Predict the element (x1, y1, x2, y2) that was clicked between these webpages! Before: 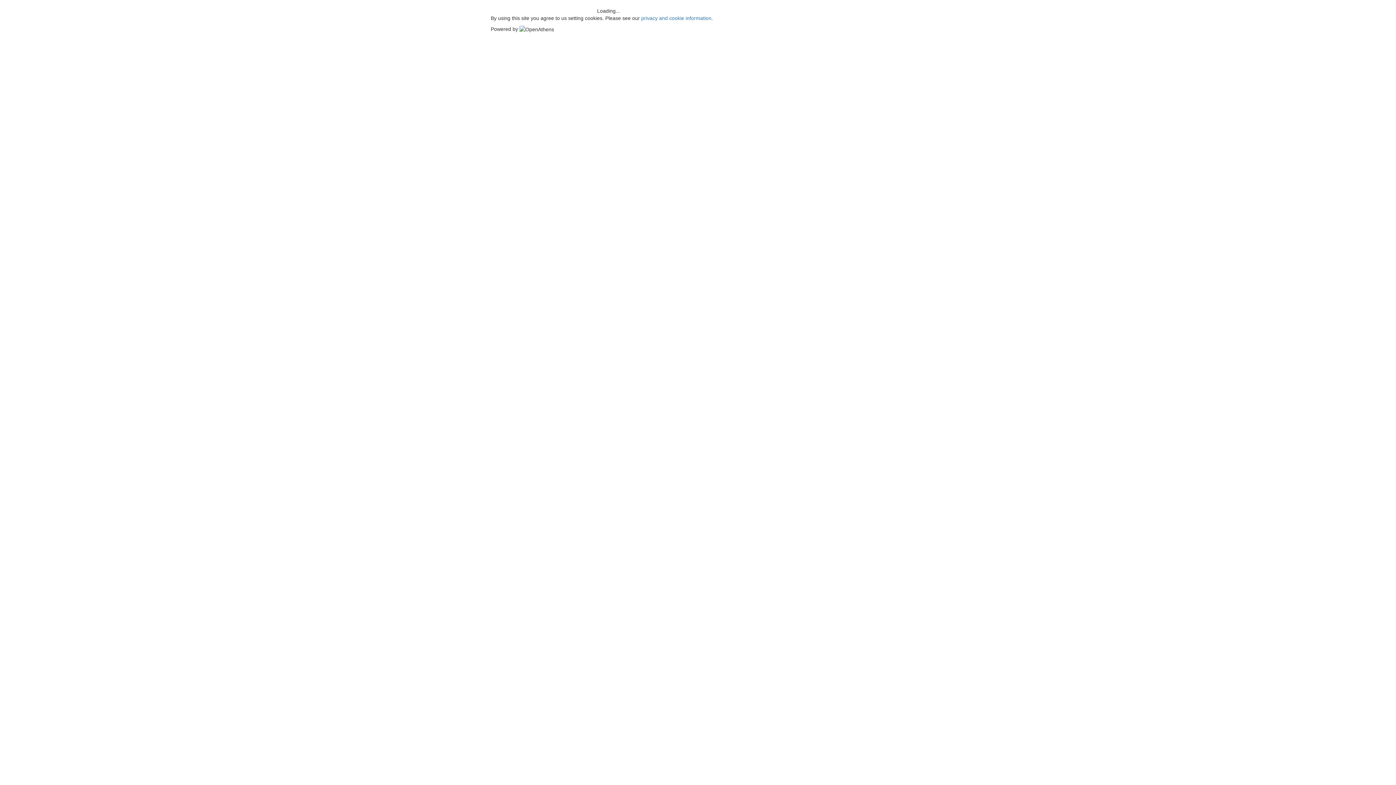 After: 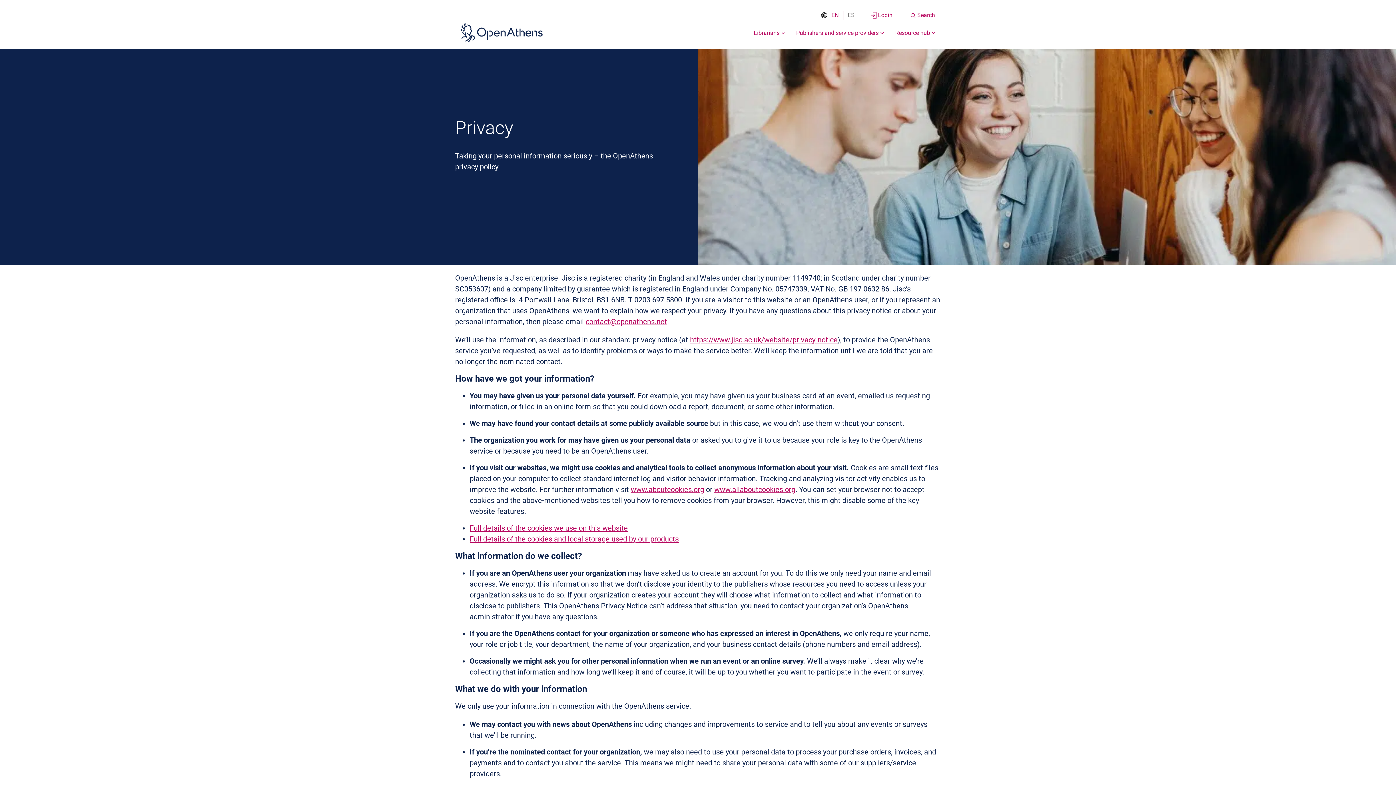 Action: label: privacy and cookie information bbox: (641, 15, 711, 21)